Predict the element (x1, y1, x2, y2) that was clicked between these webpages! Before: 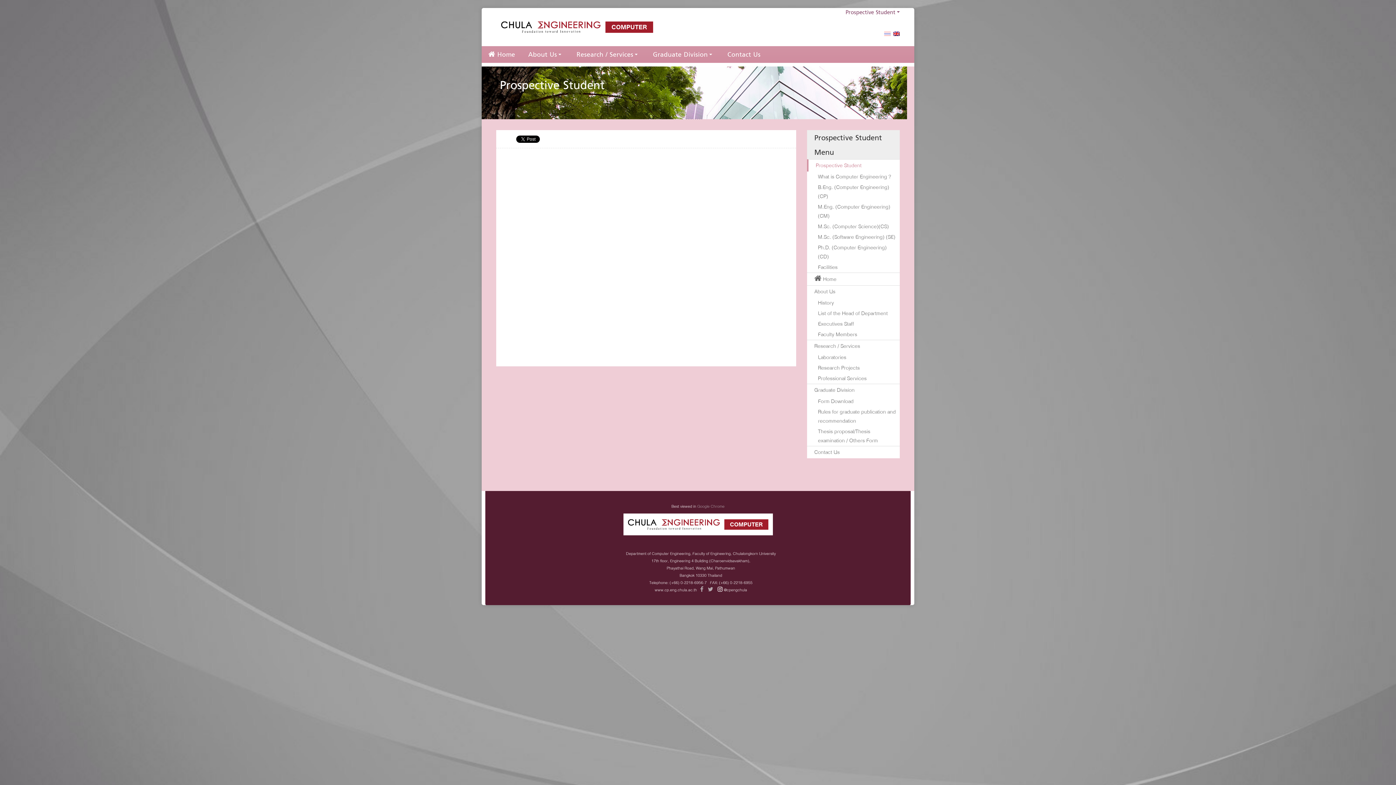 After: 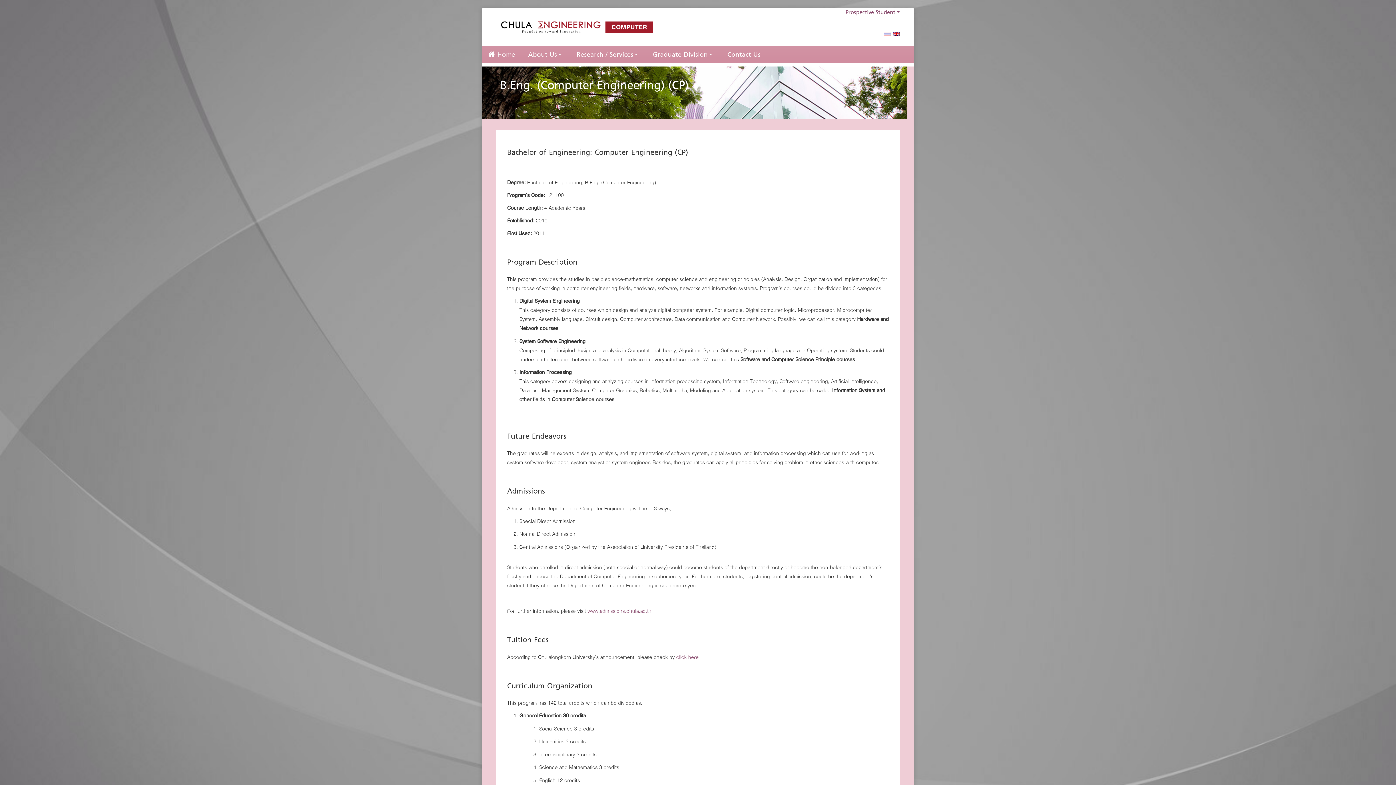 Action: label: B.Eng. (Computer Engineering) (CP) bbox: (814, 182, 900, 201)